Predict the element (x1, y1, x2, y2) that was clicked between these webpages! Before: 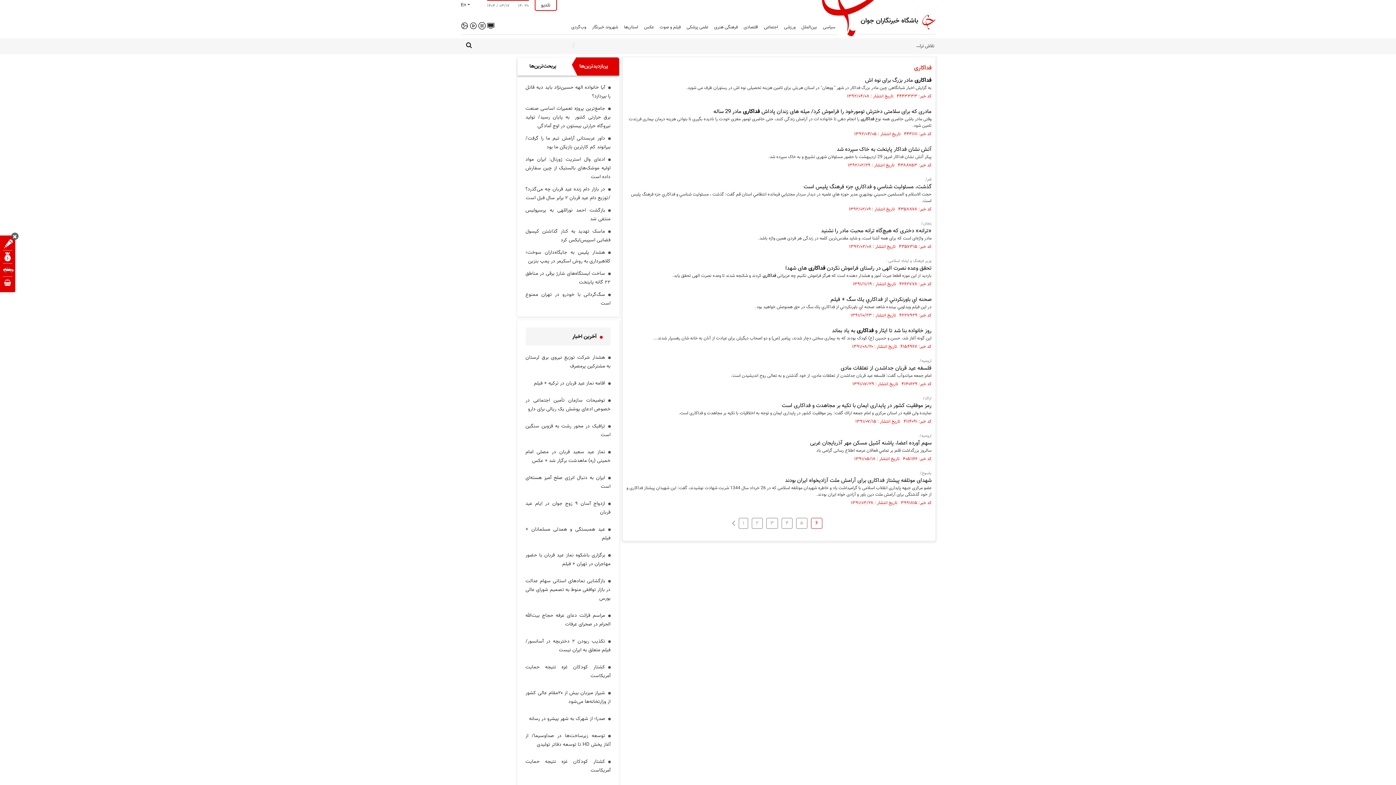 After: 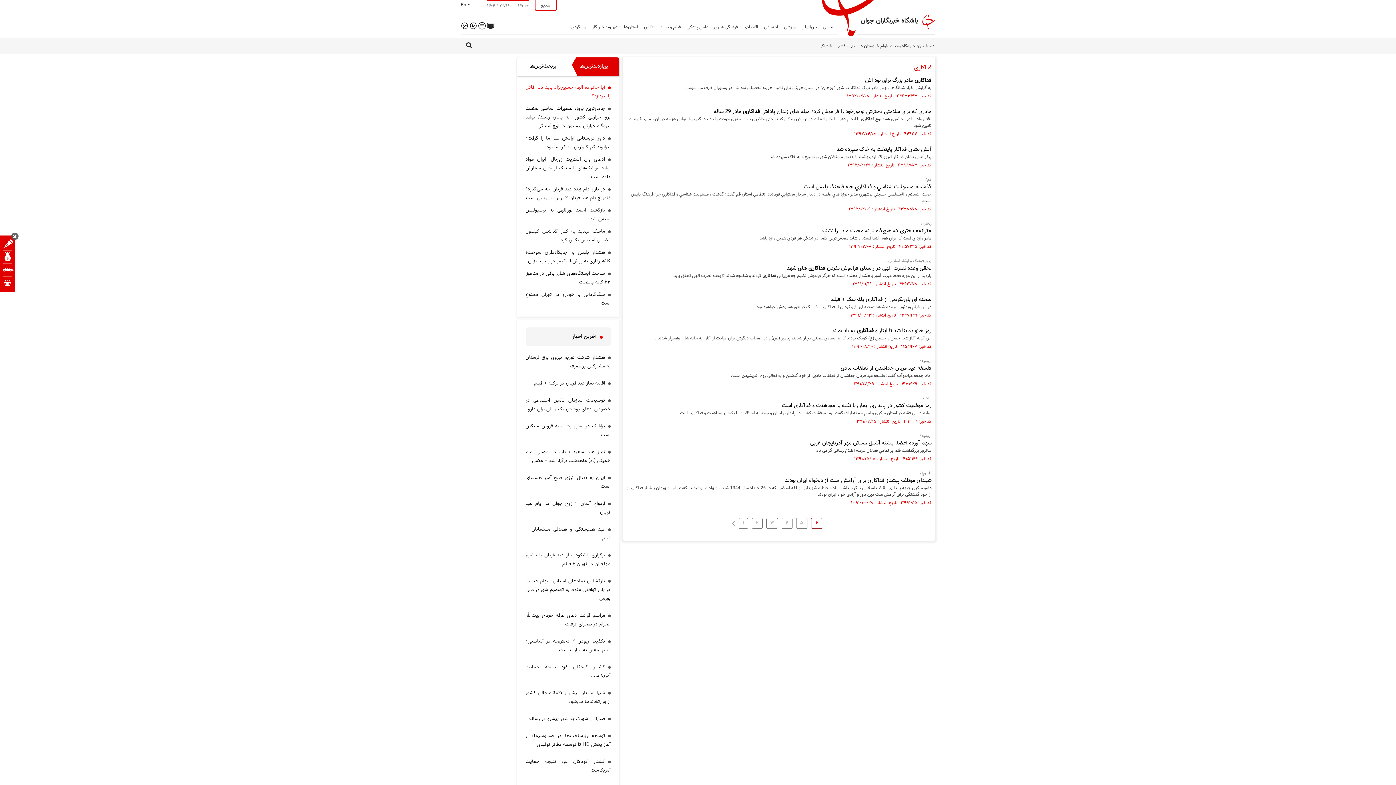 Action: label: آیا خانواده الهه حسین‌نژاد باید دیه قاتل را بپردازد؟ bbox: (525, 82, 610, 100)